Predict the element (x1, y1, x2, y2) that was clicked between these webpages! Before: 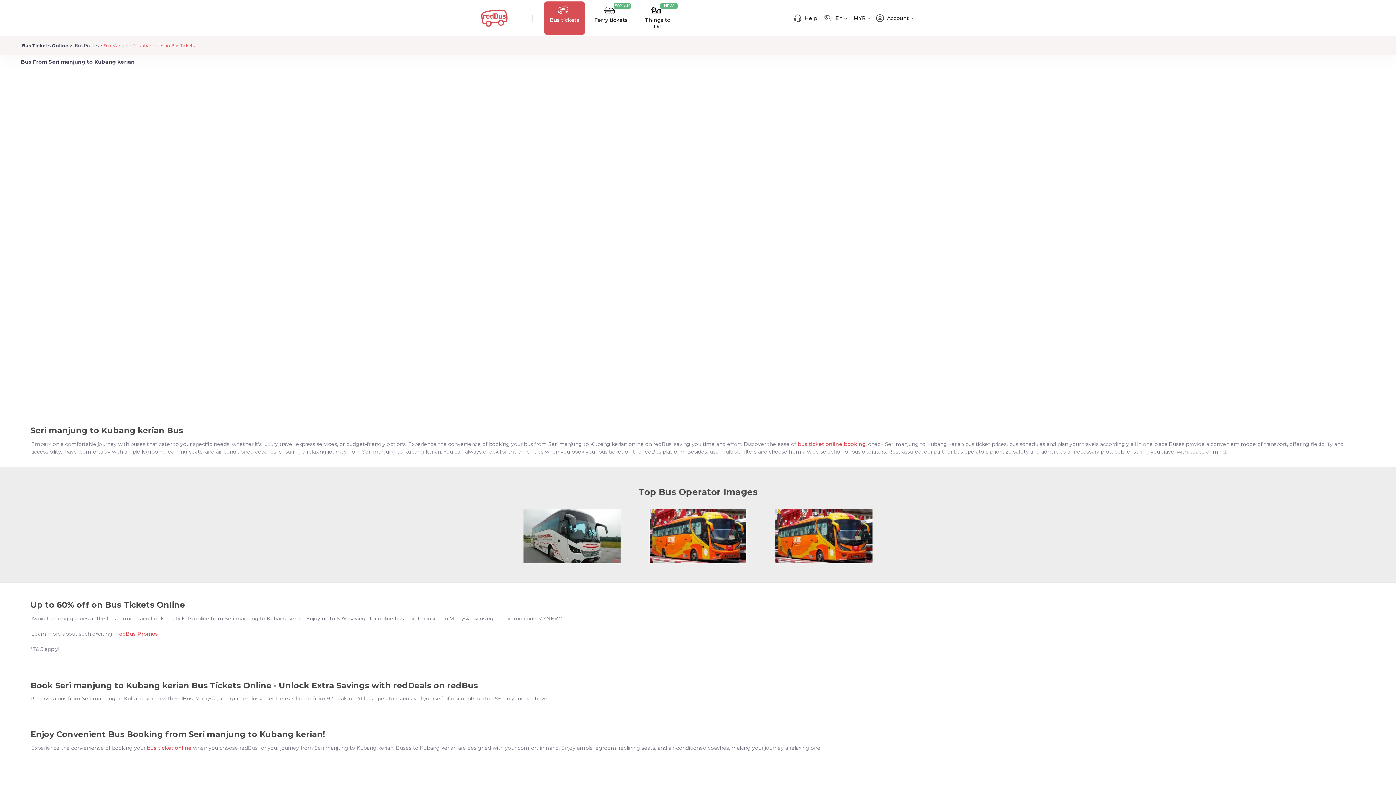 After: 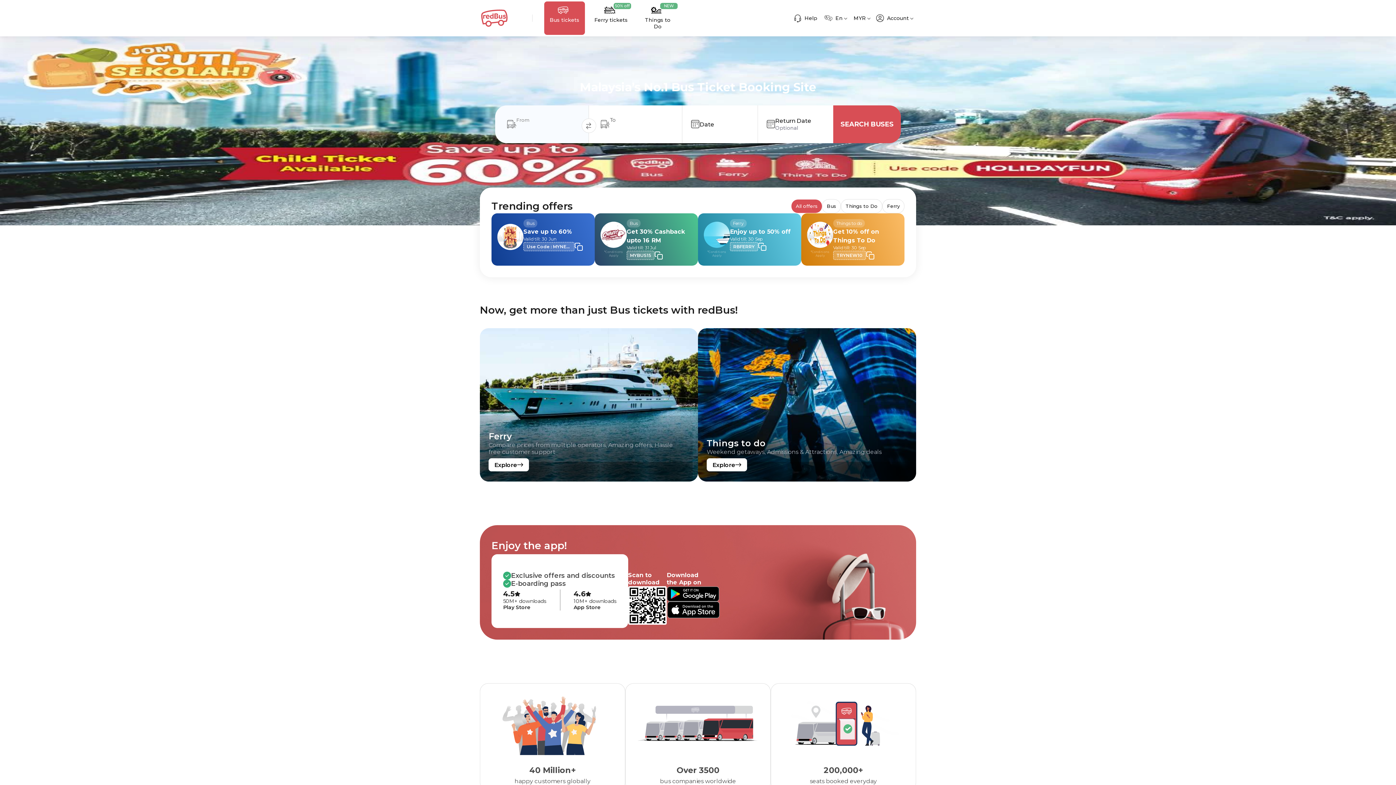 Action: label: bus ticket online booking bbox: (797, 441, 865, 447)